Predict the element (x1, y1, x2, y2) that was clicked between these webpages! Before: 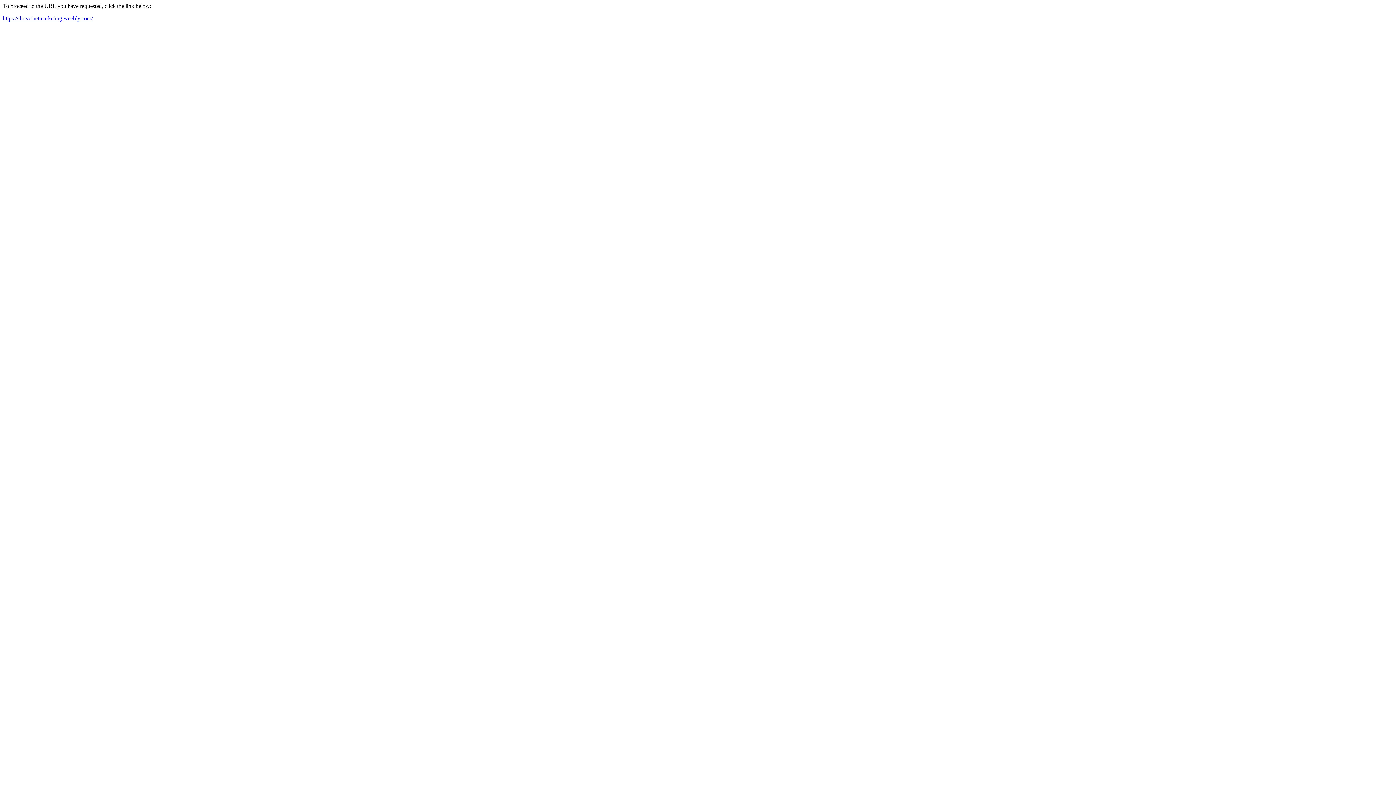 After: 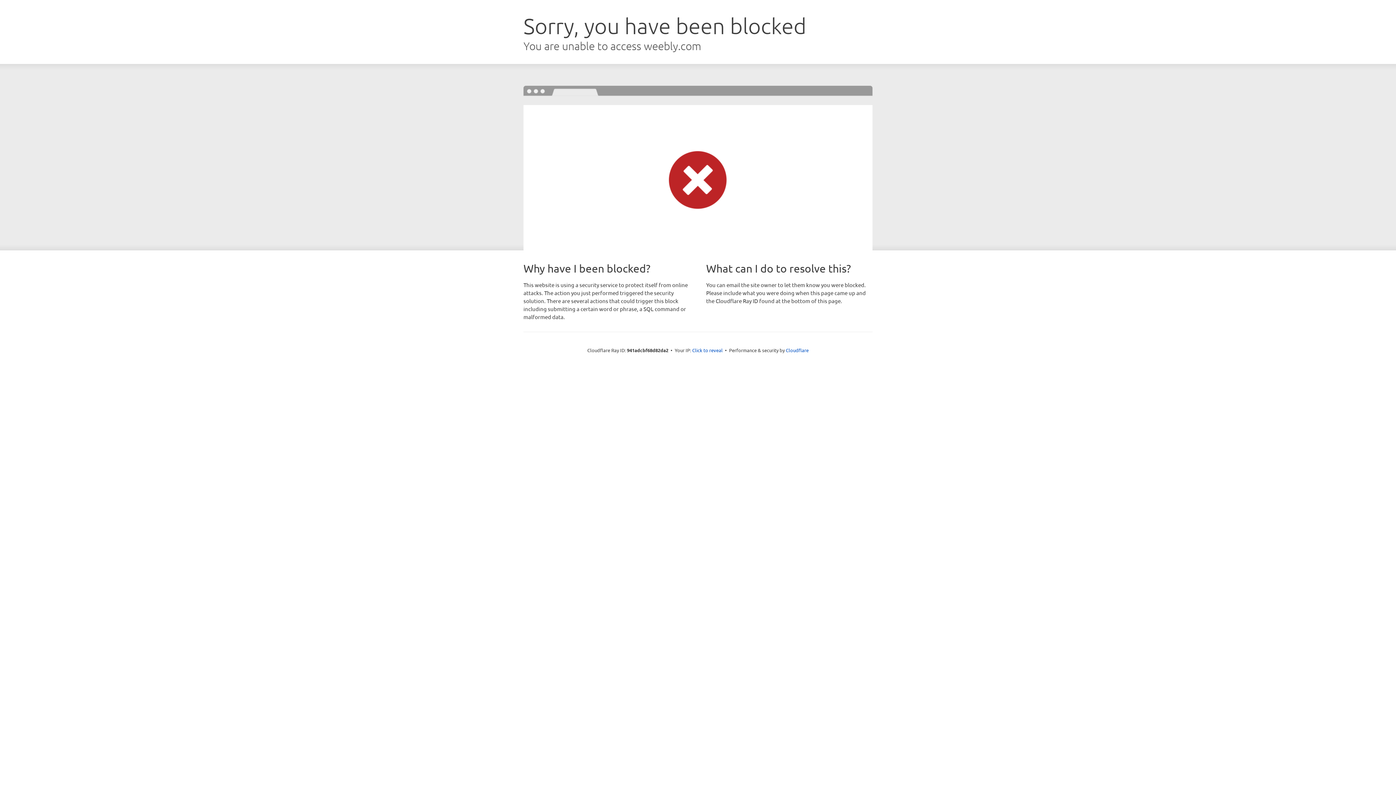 Action: label: https://thrivetactmarketing.weebly.com/ bbox: (2, 15, 92, 21)